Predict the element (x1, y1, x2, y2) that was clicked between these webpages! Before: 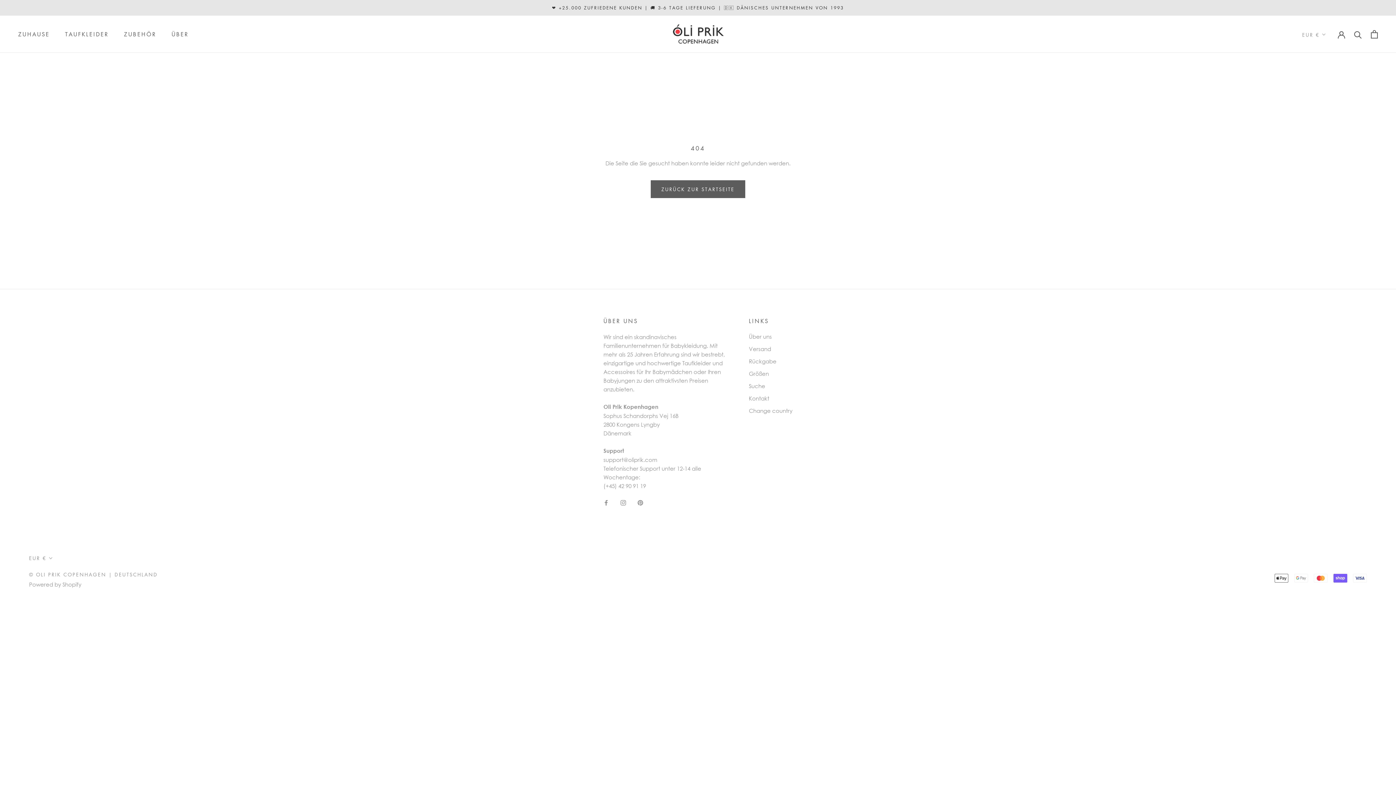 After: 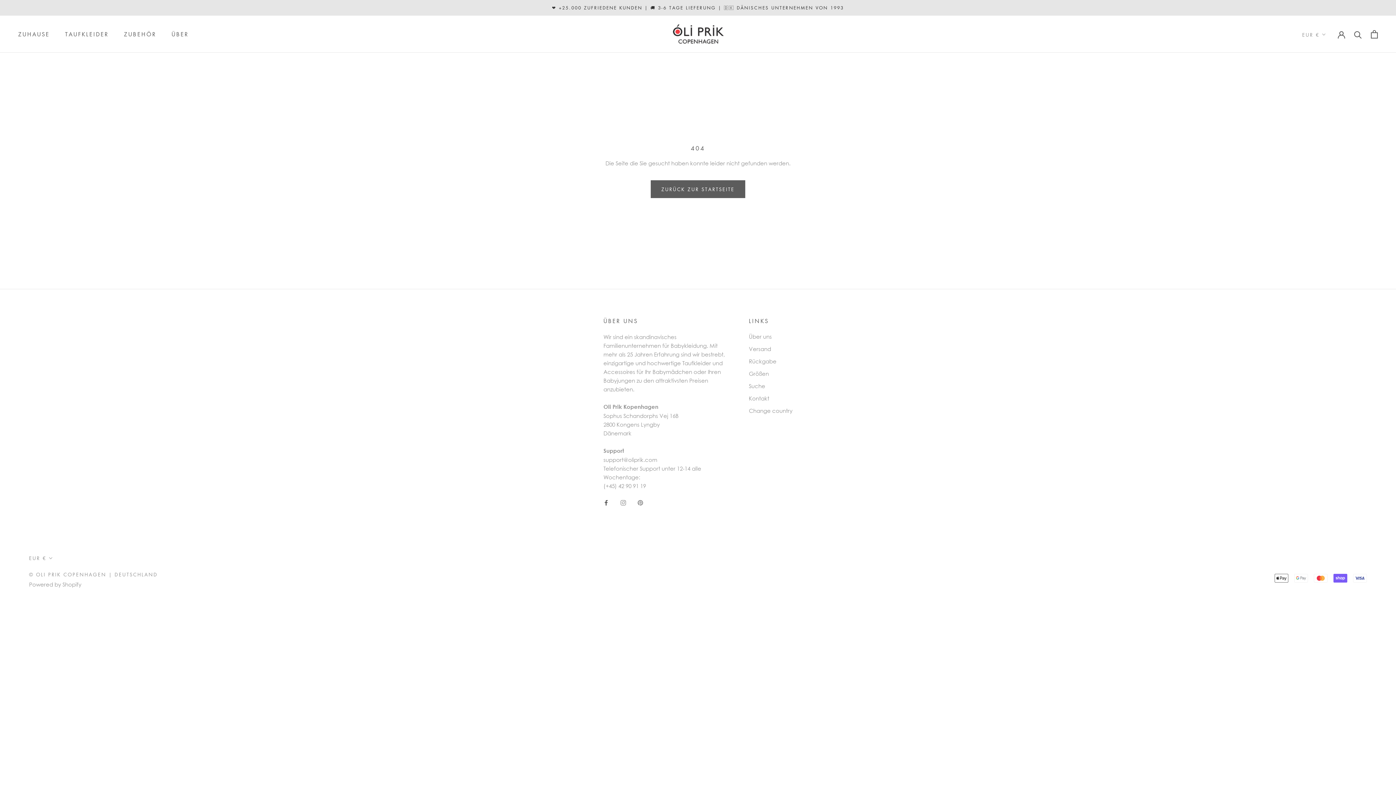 Action: label: Facebook bbox: (603, 497, 609, 506)